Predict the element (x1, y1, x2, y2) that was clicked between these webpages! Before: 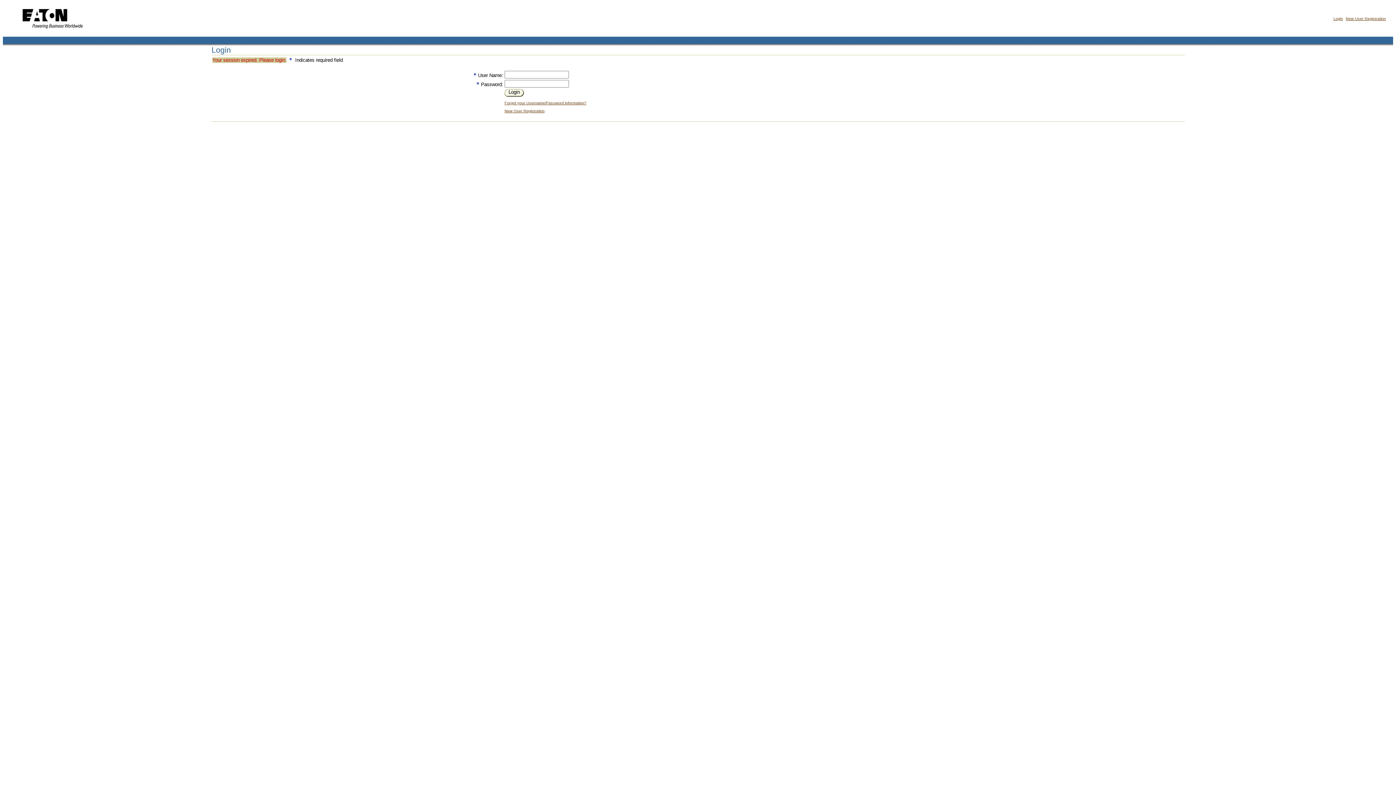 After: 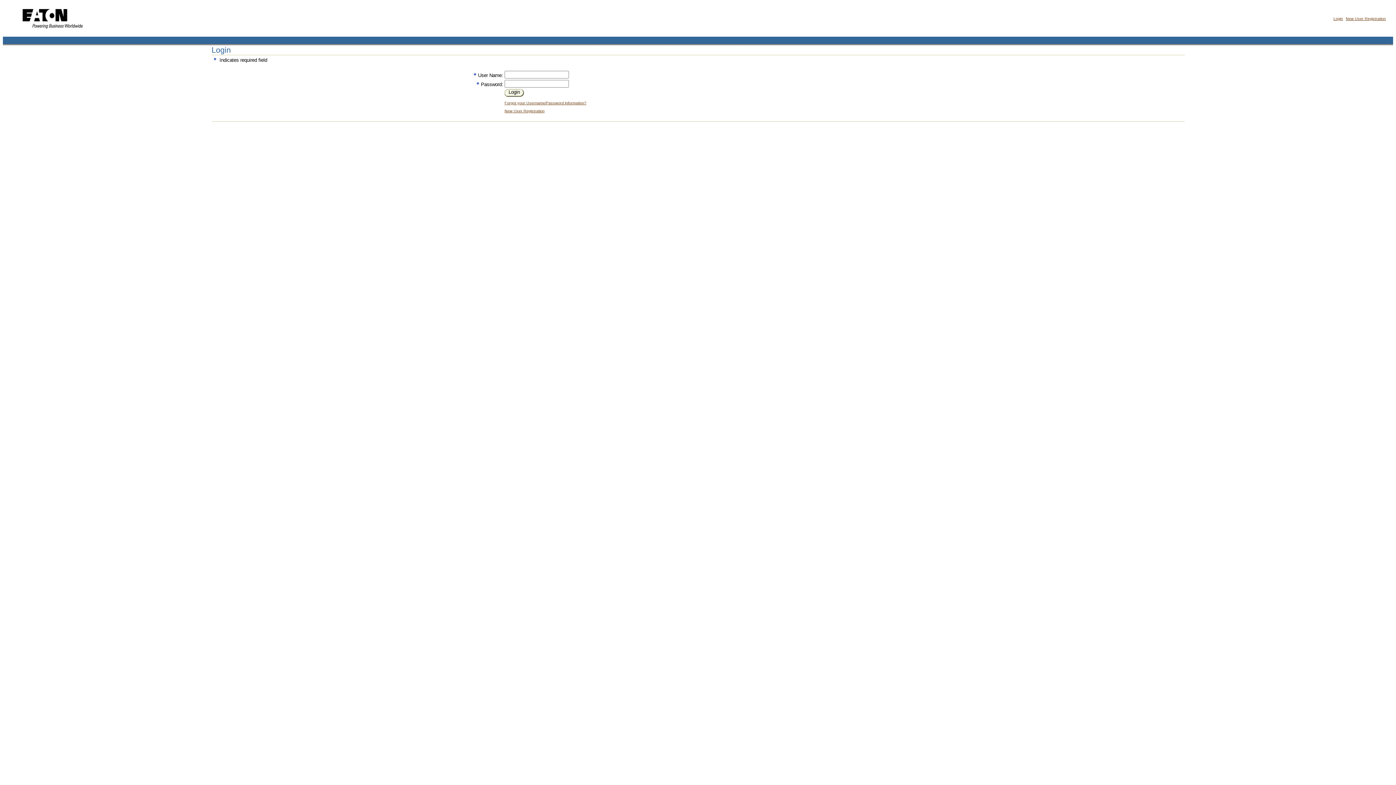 Action: label: Login bbox: (1333, 16, 1343, 20)